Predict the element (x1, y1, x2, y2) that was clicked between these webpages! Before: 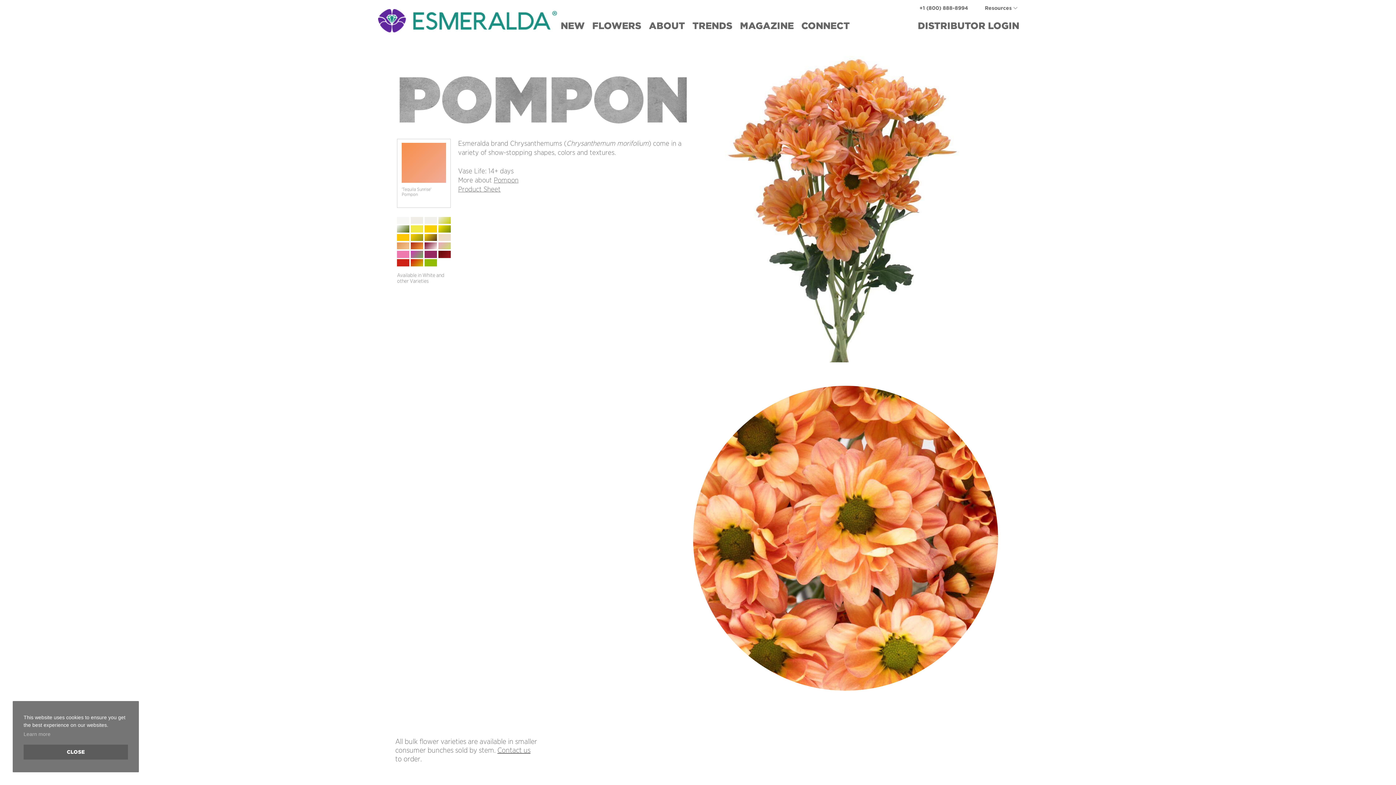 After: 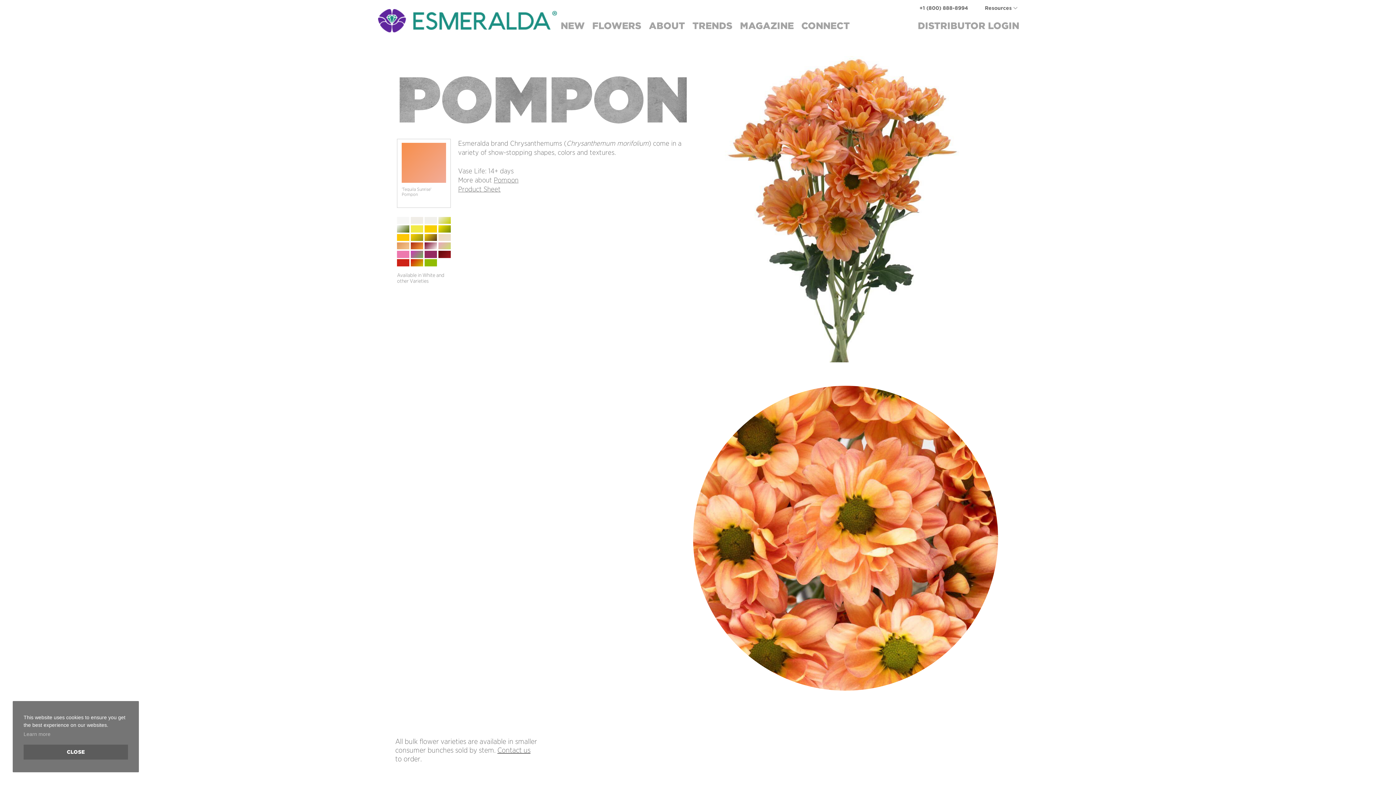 Action: label: +1 (800) 888-8994 bbox: (912, 0, 975, 16)